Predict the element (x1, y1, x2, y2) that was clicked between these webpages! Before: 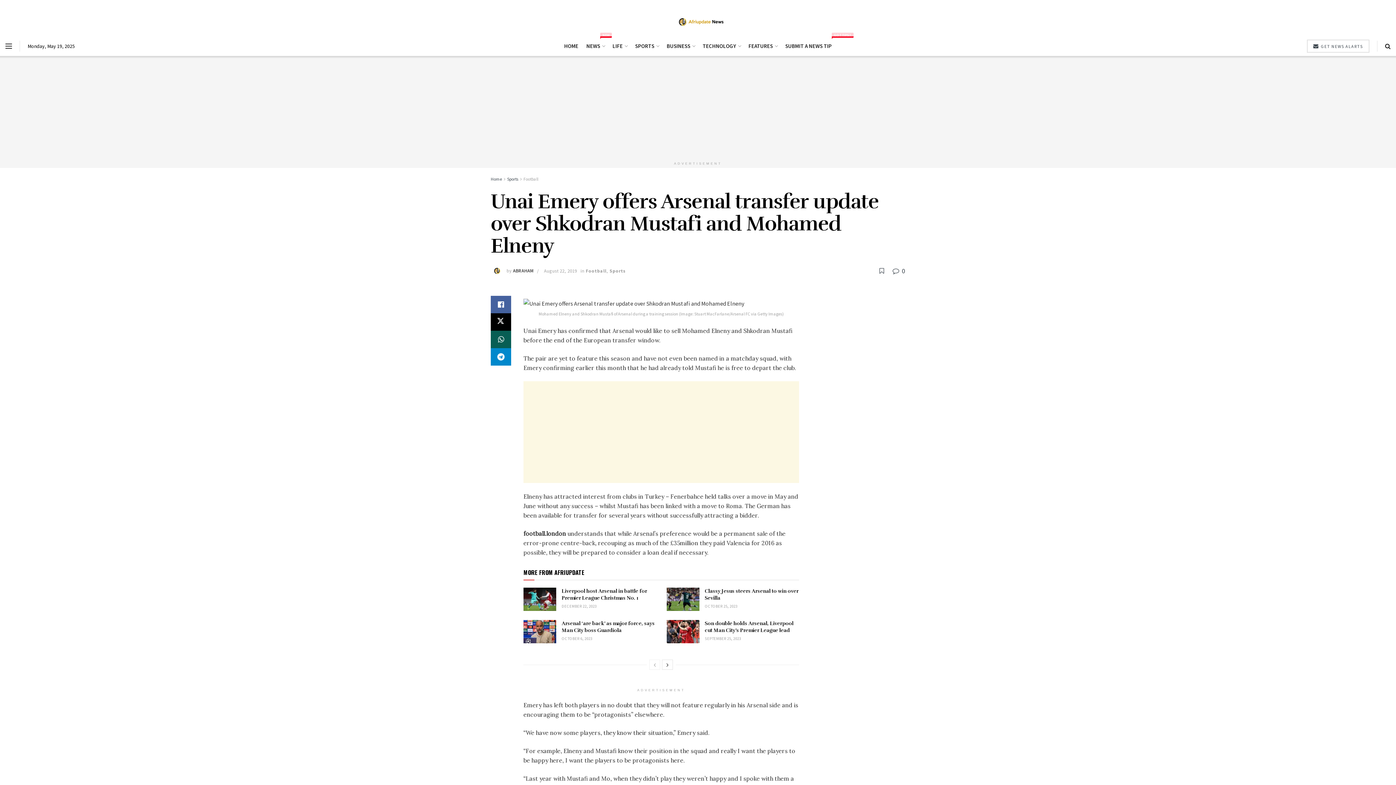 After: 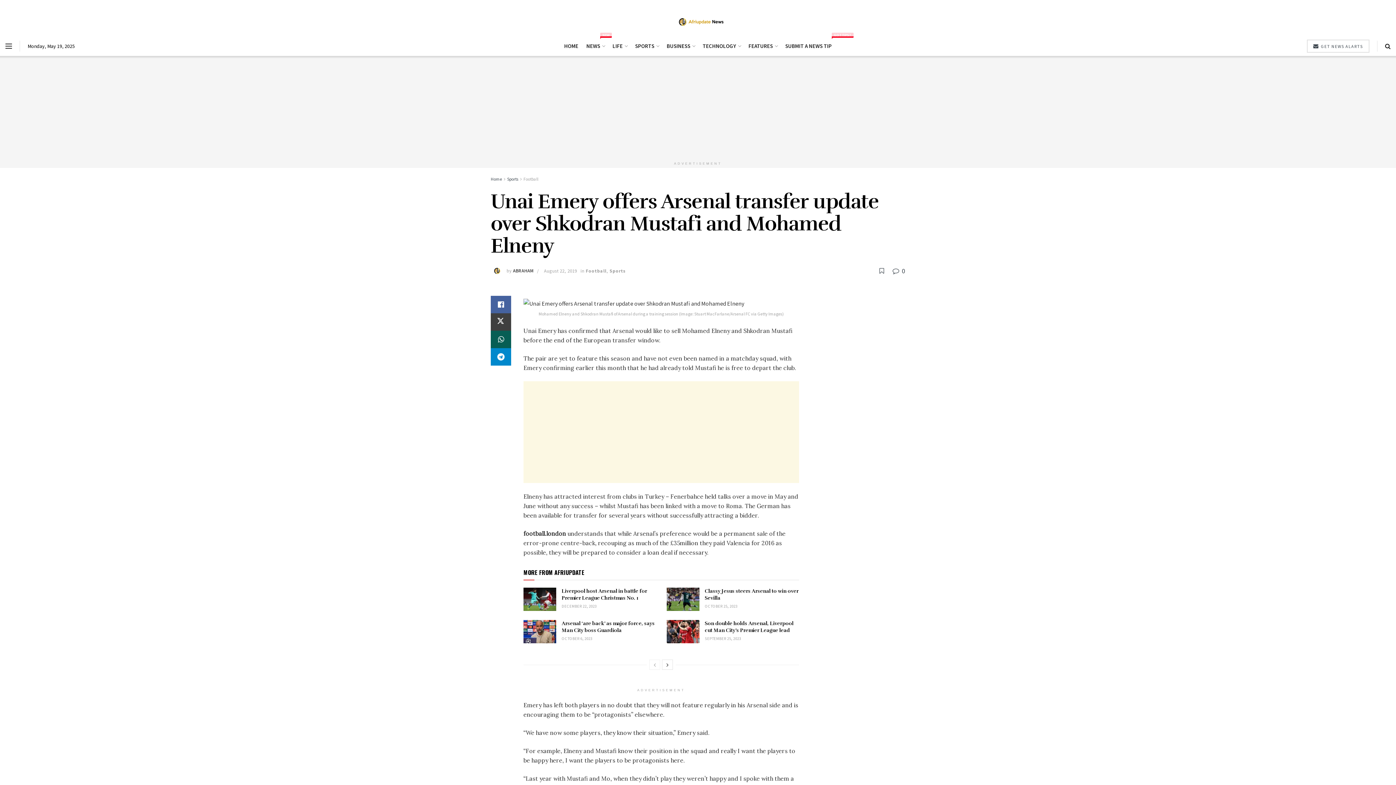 Action: bbox: (490, 313, 511, 331) label: Share on Twitter